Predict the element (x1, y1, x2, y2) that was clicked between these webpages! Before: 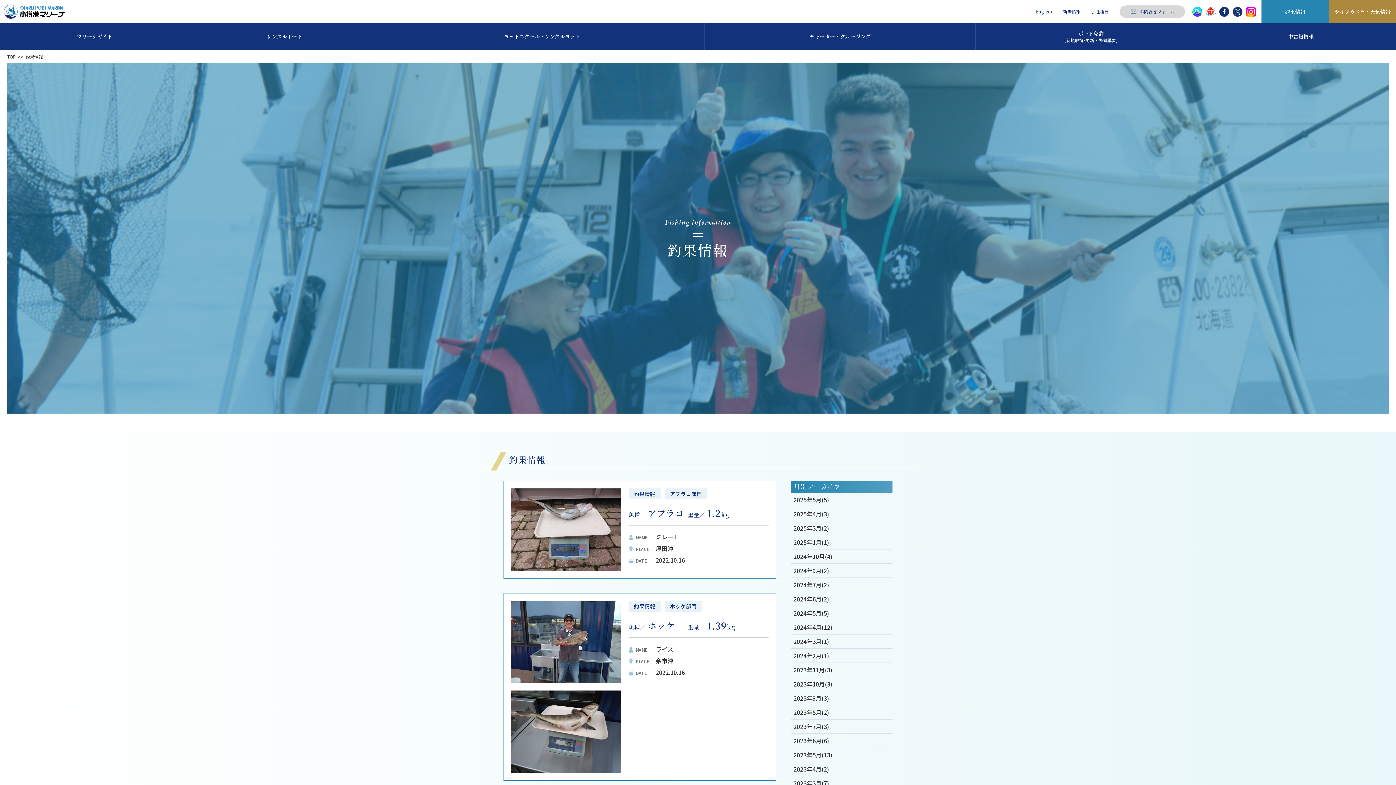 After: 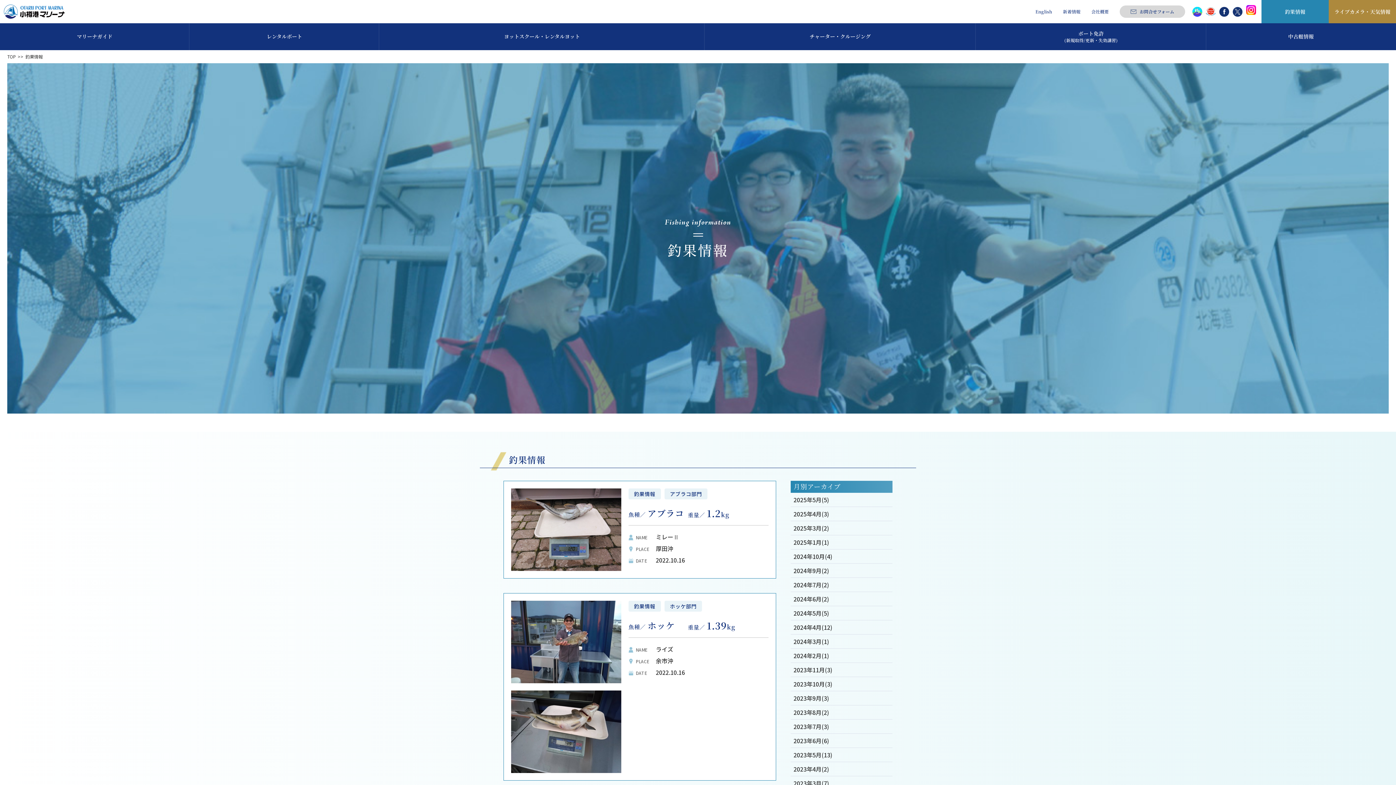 Action: bbox: (1246, 6, 1256, 16)